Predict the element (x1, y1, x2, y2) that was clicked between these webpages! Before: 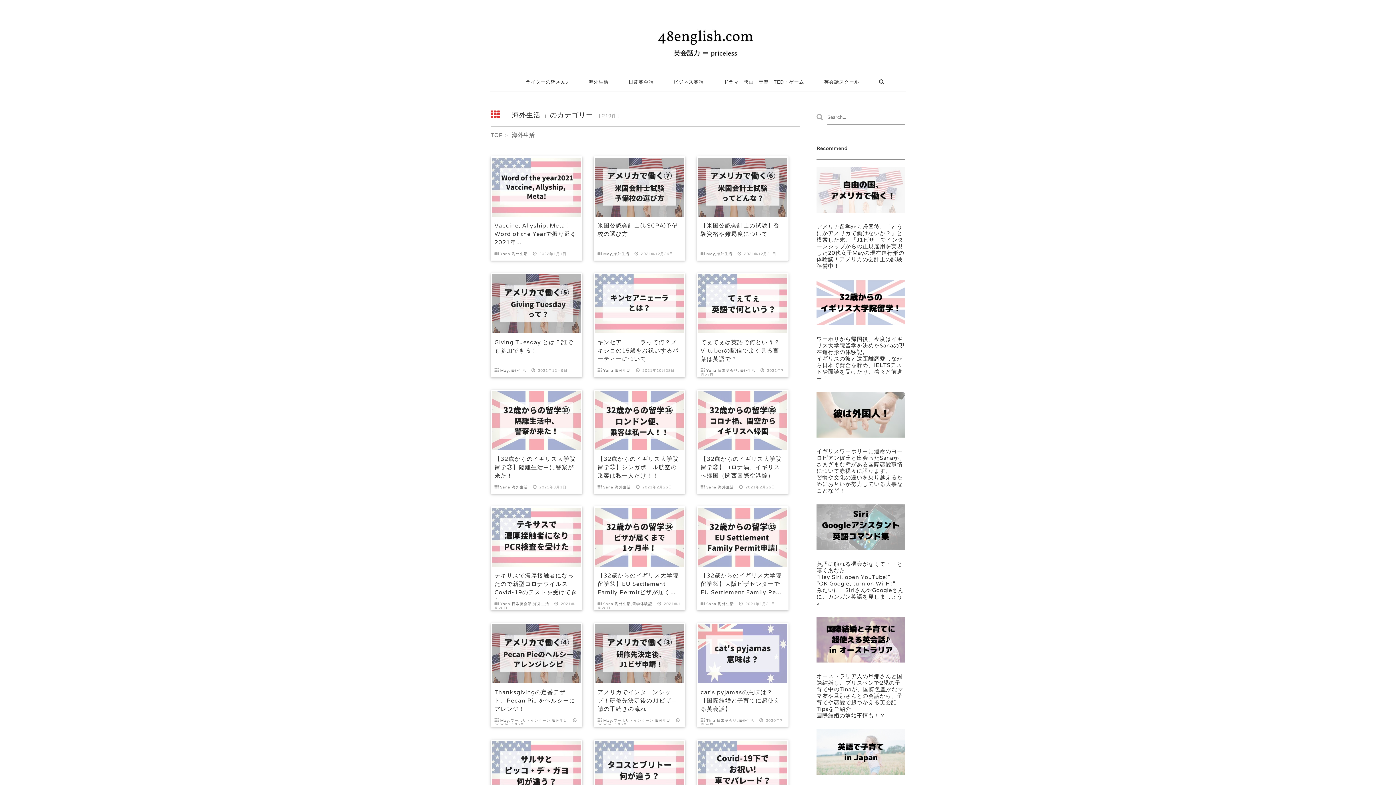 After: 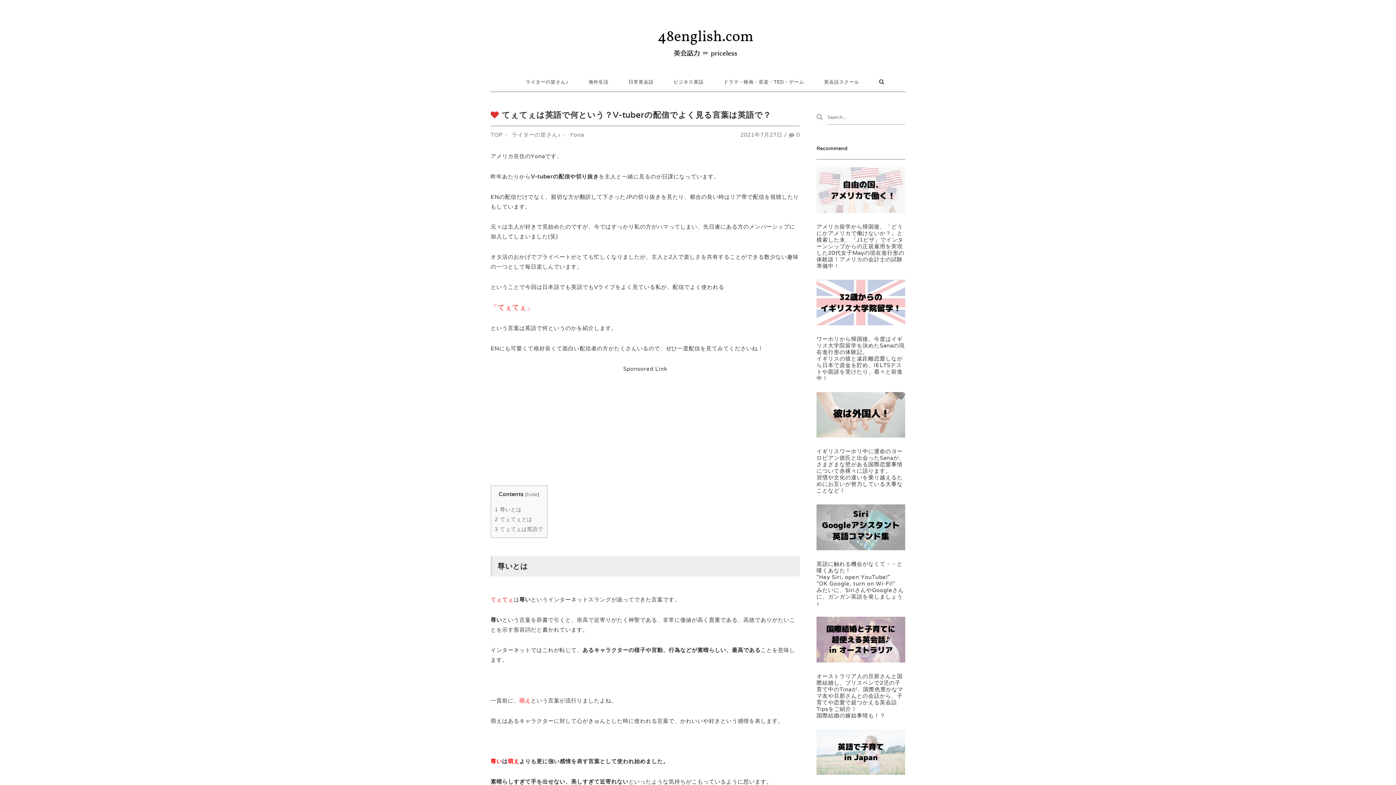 Action: label: てぇてぇは英語で何という？V-tuberの配信でよく見る言葉は英語で？ bbox: (700, 338, 780, 362)